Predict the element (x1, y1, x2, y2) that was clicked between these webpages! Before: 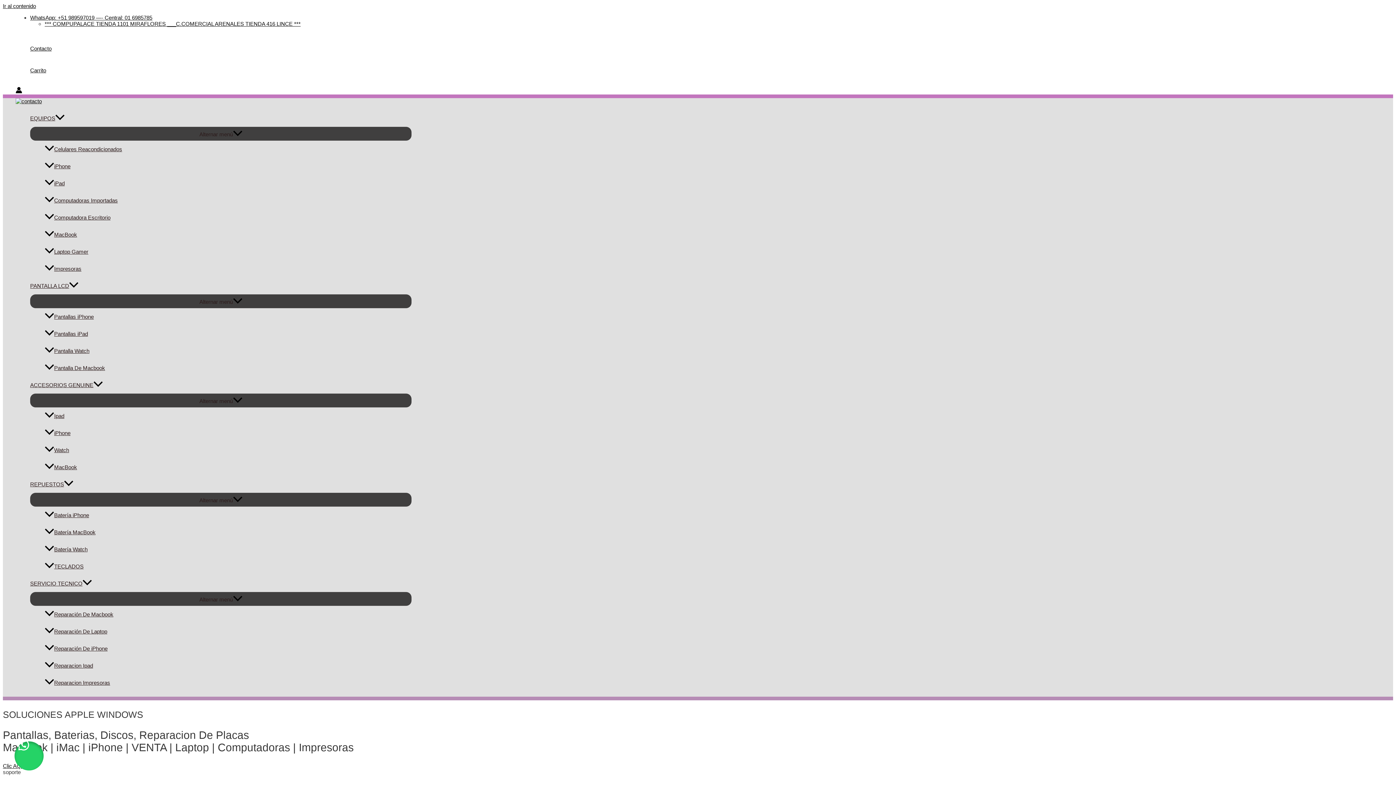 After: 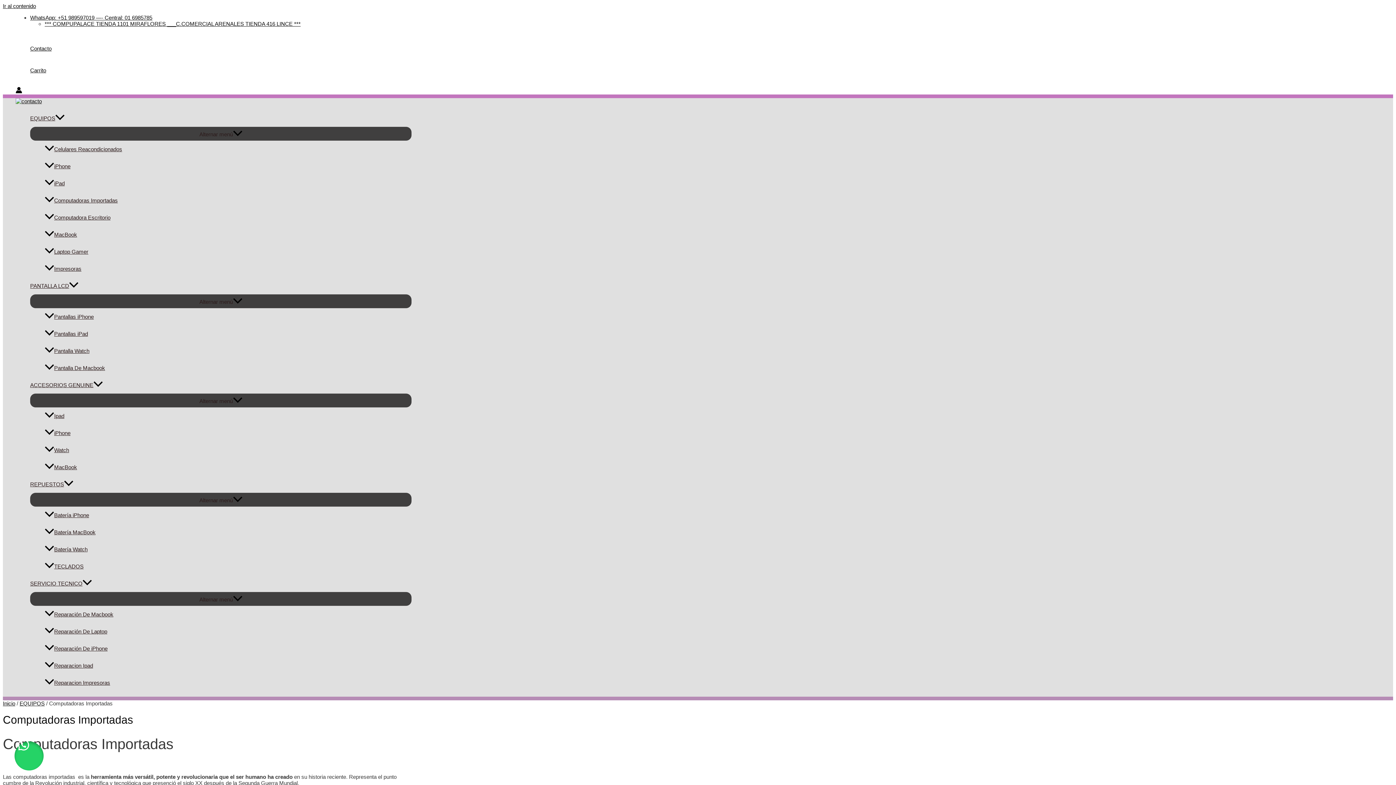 Action: bbox: (44, 192, 411, 209) label: Computadoras Importadas